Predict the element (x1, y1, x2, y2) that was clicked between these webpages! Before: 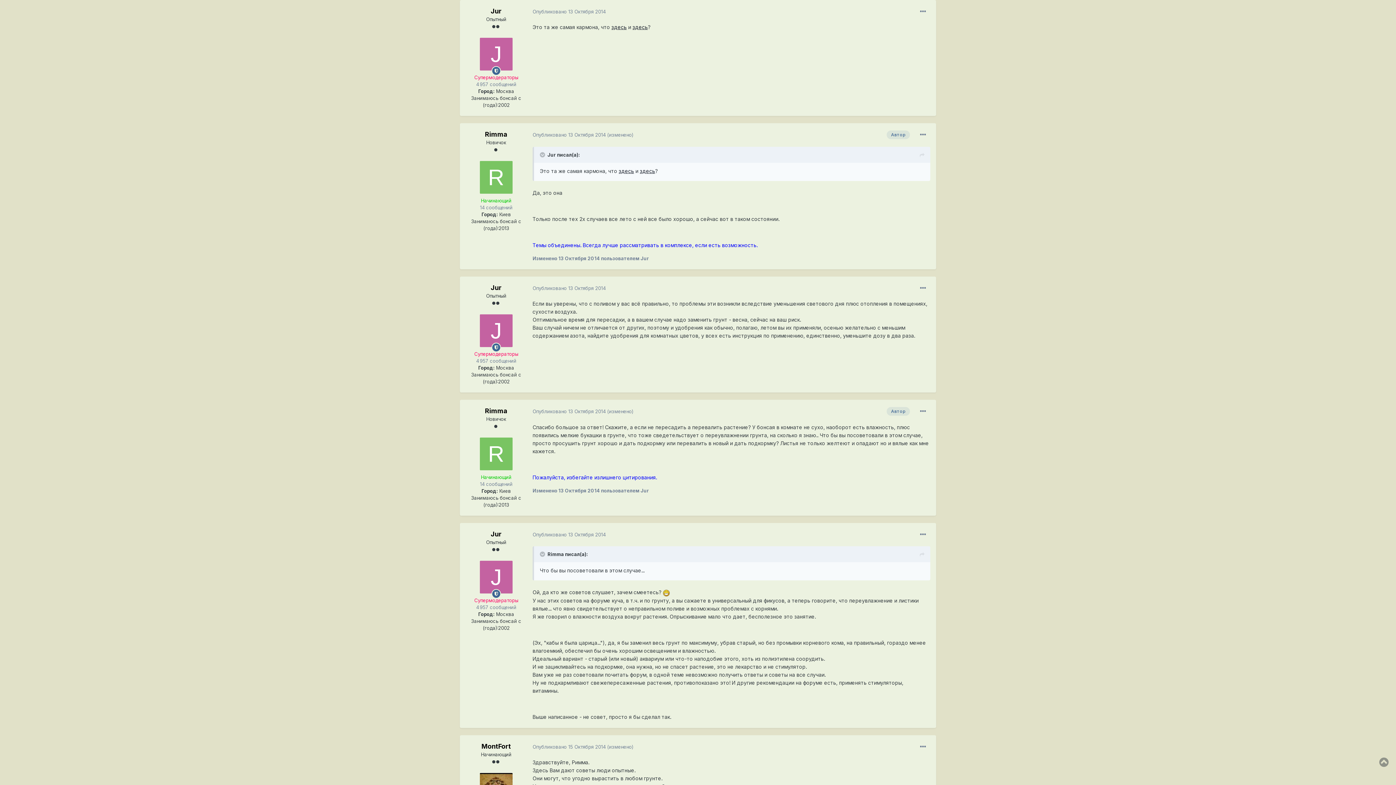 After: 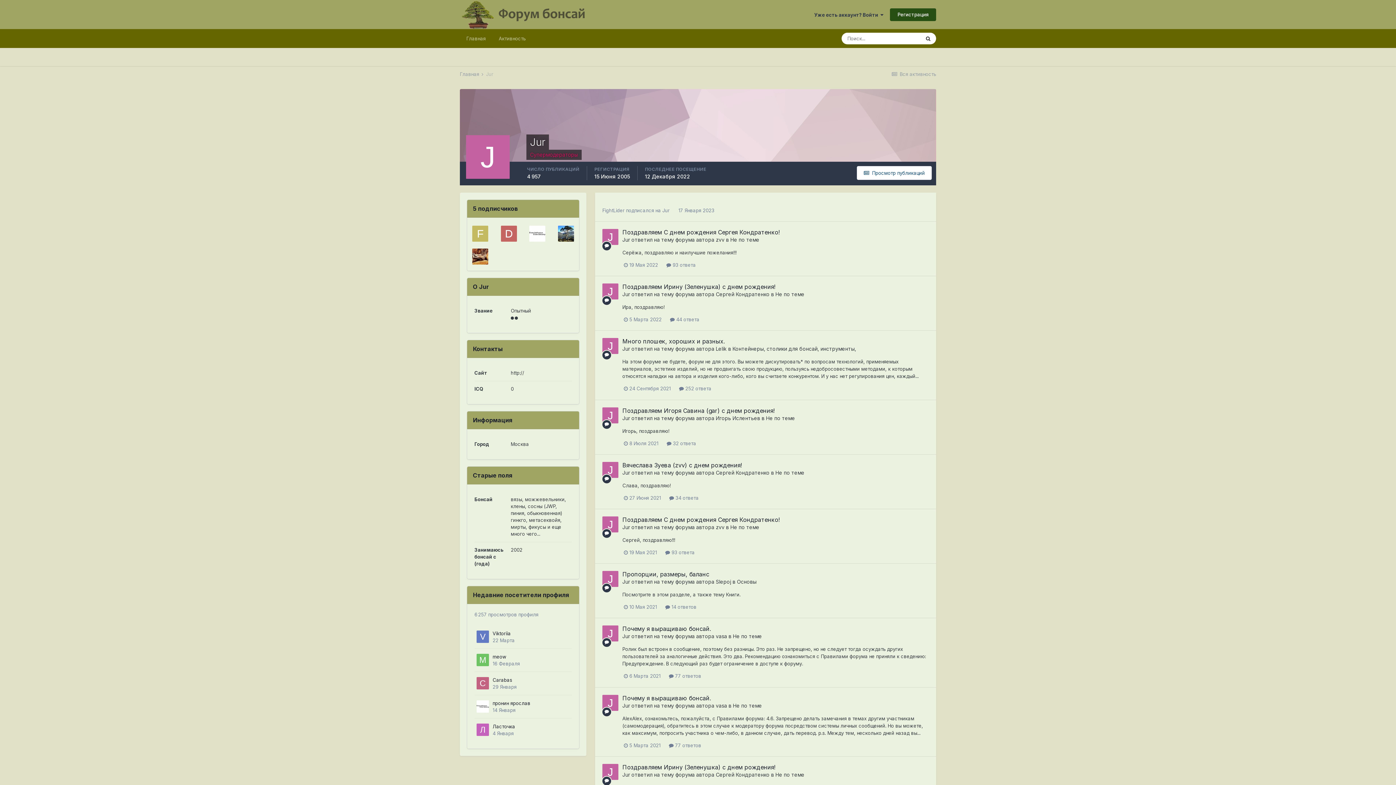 Action: bbox: (480, 561, 512, 593)